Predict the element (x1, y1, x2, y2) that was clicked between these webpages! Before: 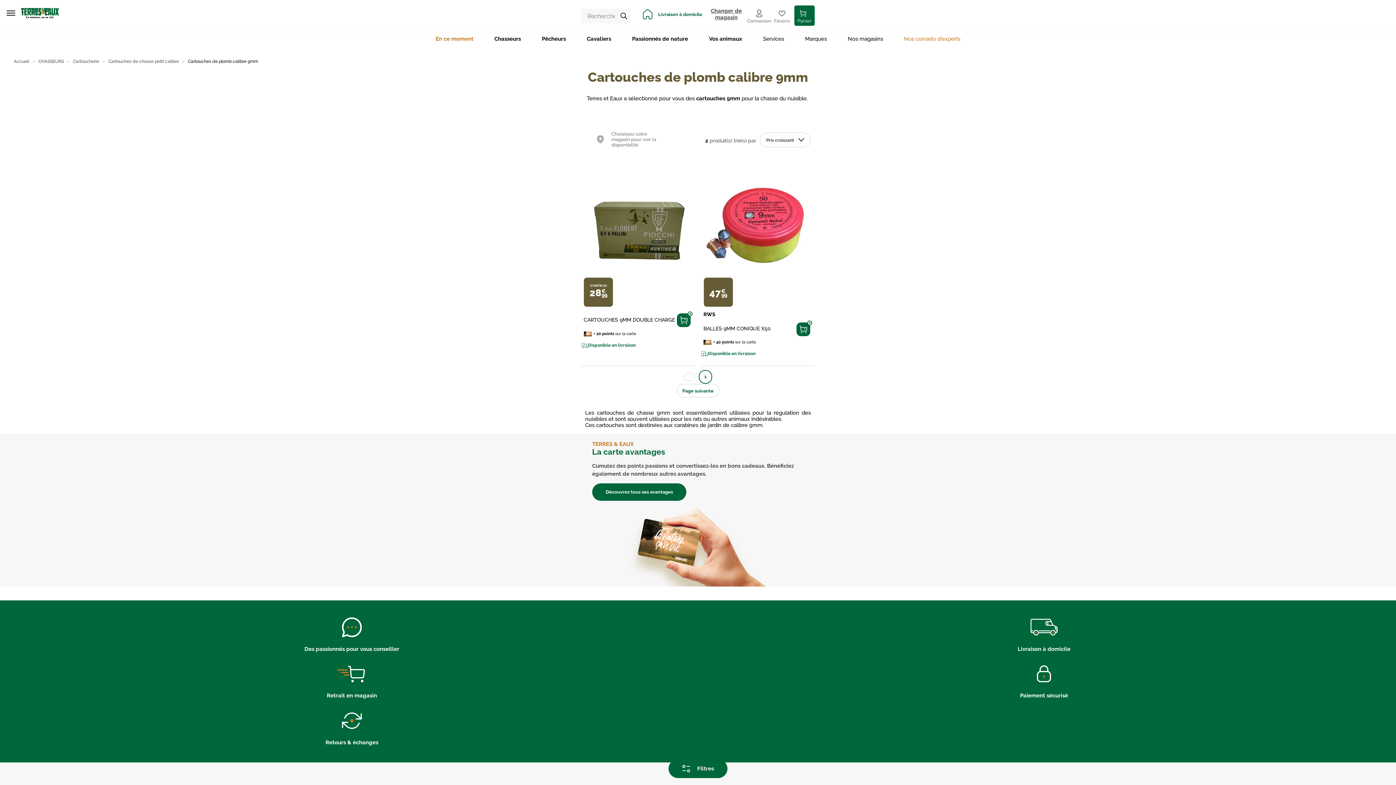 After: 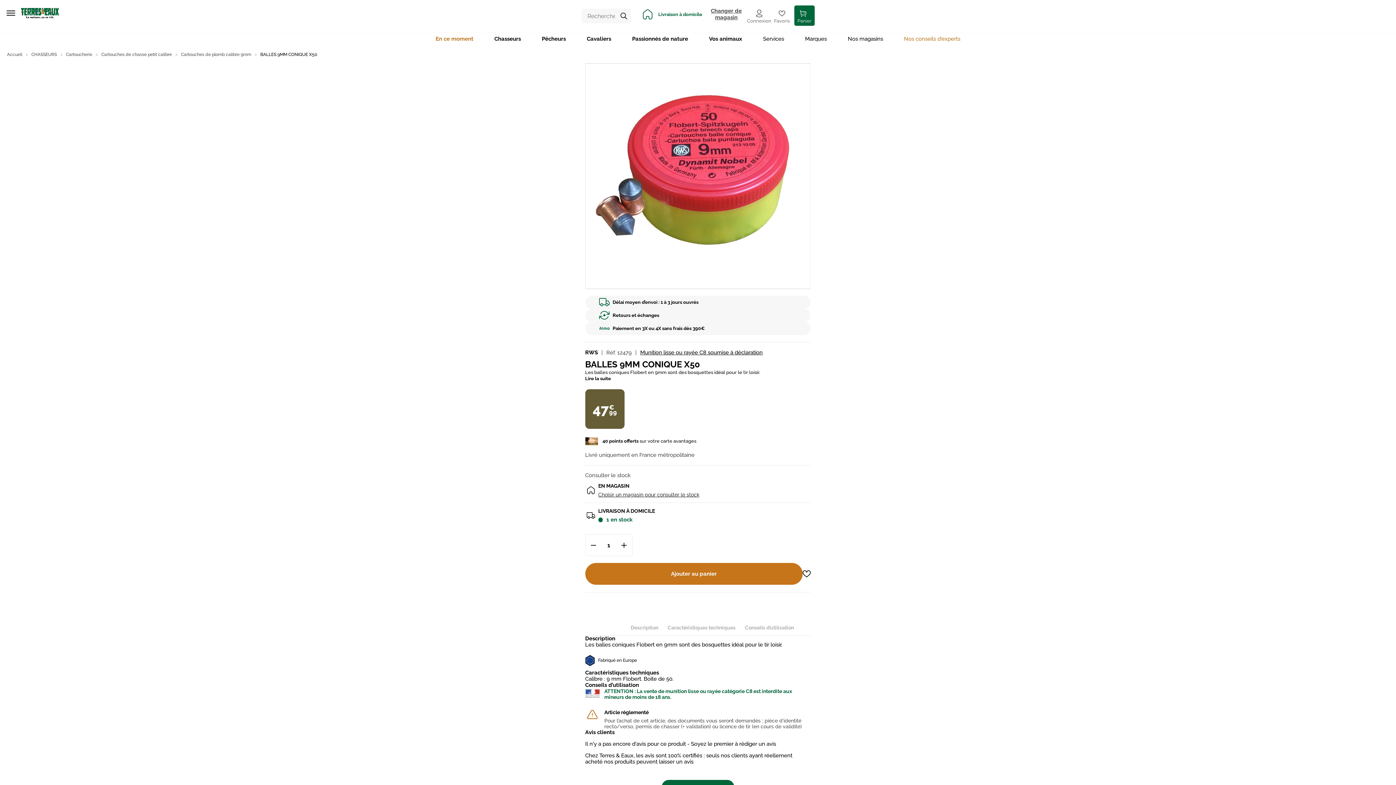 Action: label: Disponible en livraison bbox: (700, 349, 815, 358)